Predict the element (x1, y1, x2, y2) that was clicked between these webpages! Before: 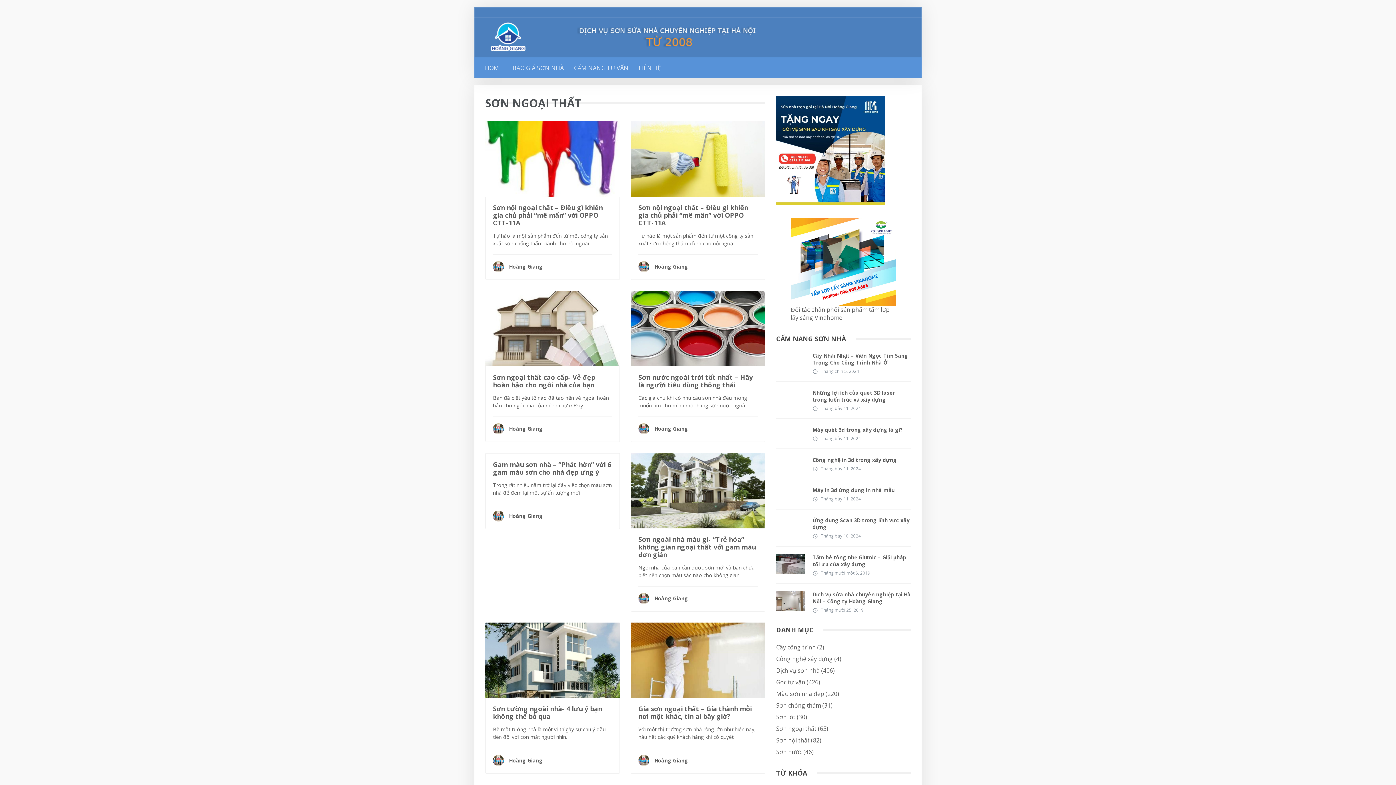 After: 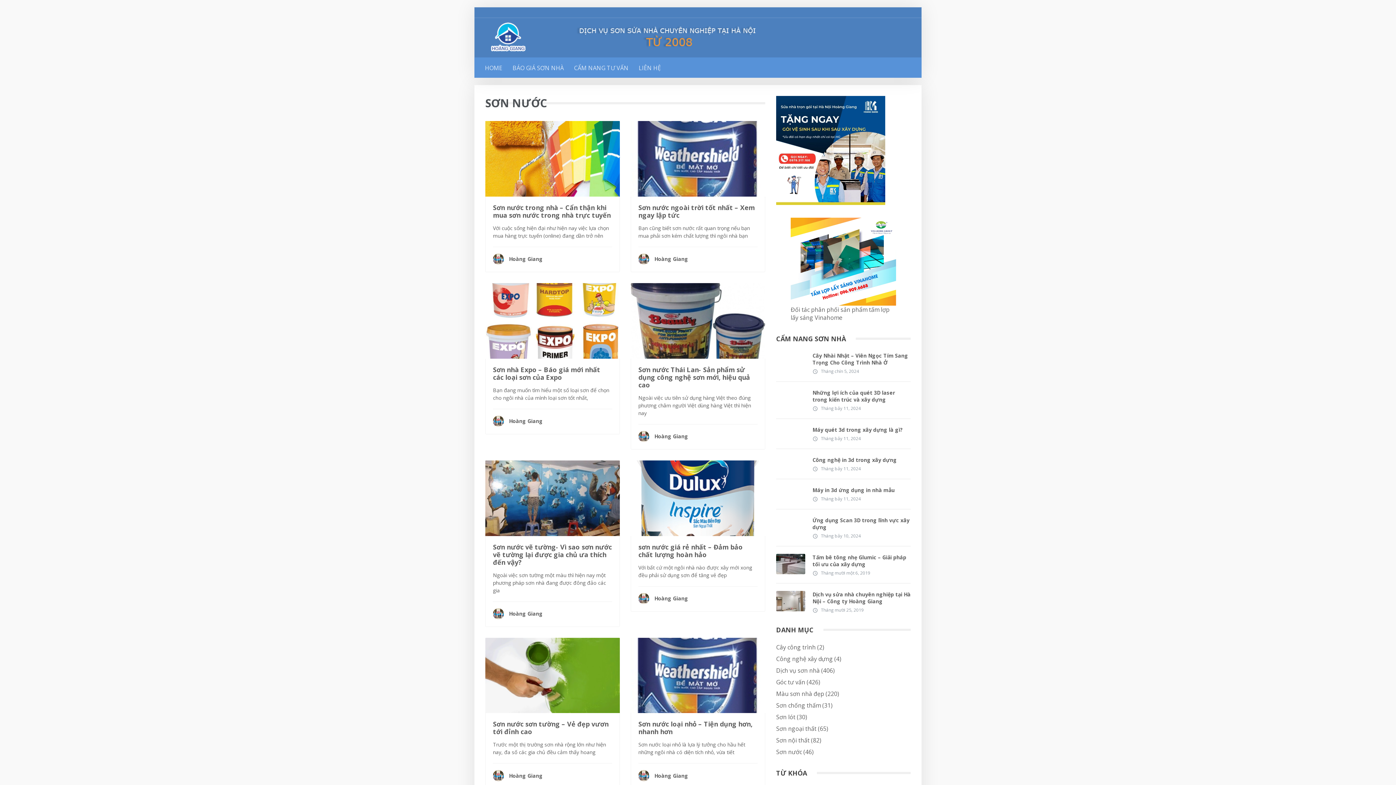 Action: bbox: (776, 748, 802, 756) label: Sơn nước